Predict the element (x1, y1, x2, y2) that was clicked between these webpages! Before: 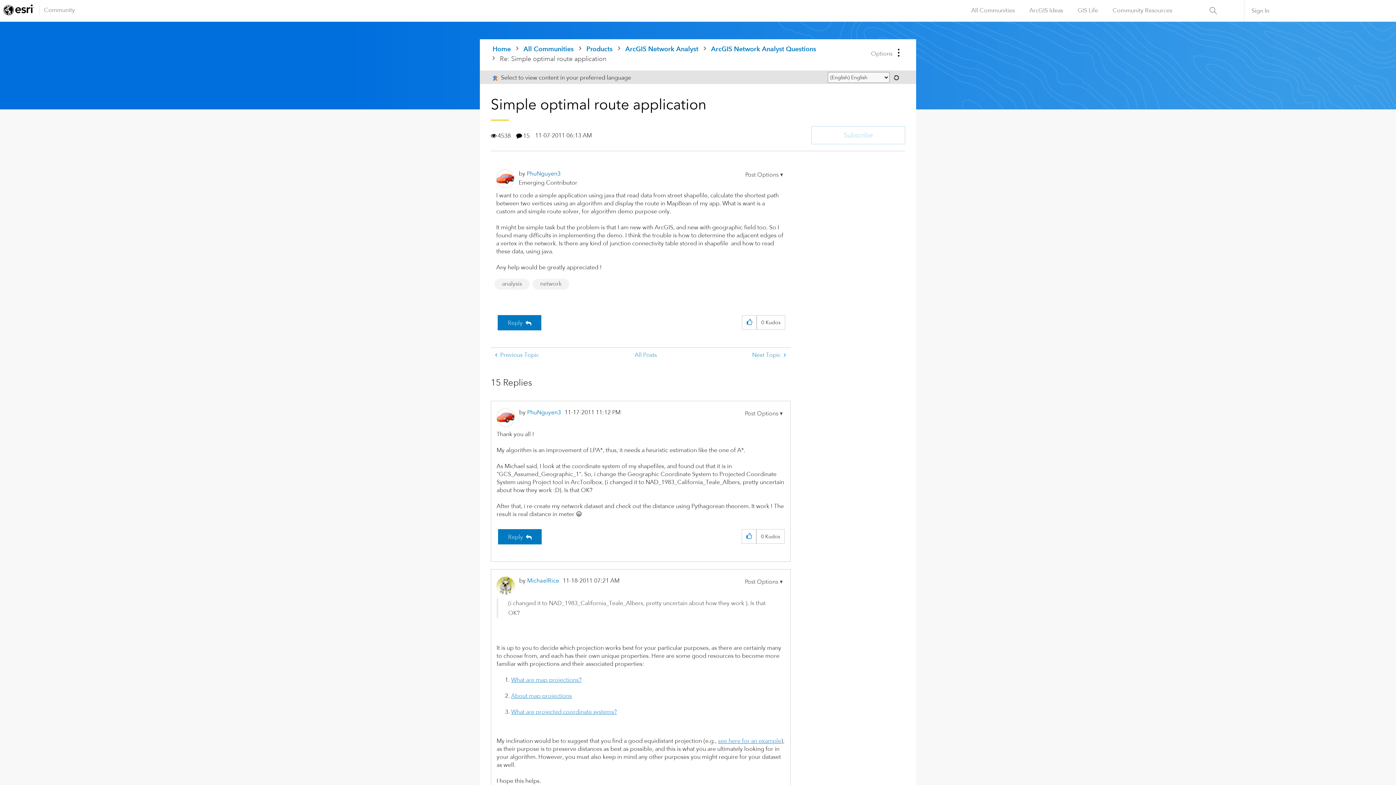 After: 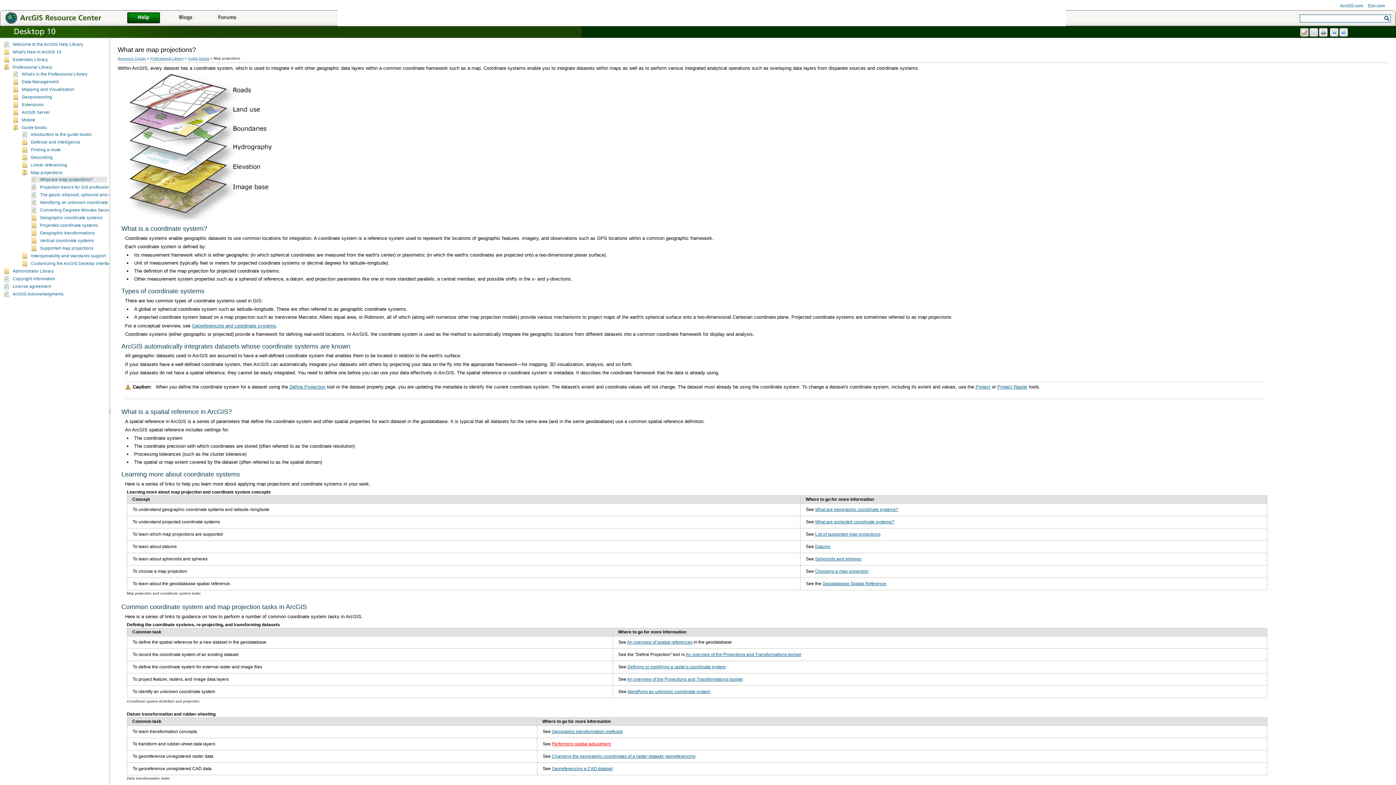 Action: label: What are map projections? bbox: (511, 676, 581, 684)